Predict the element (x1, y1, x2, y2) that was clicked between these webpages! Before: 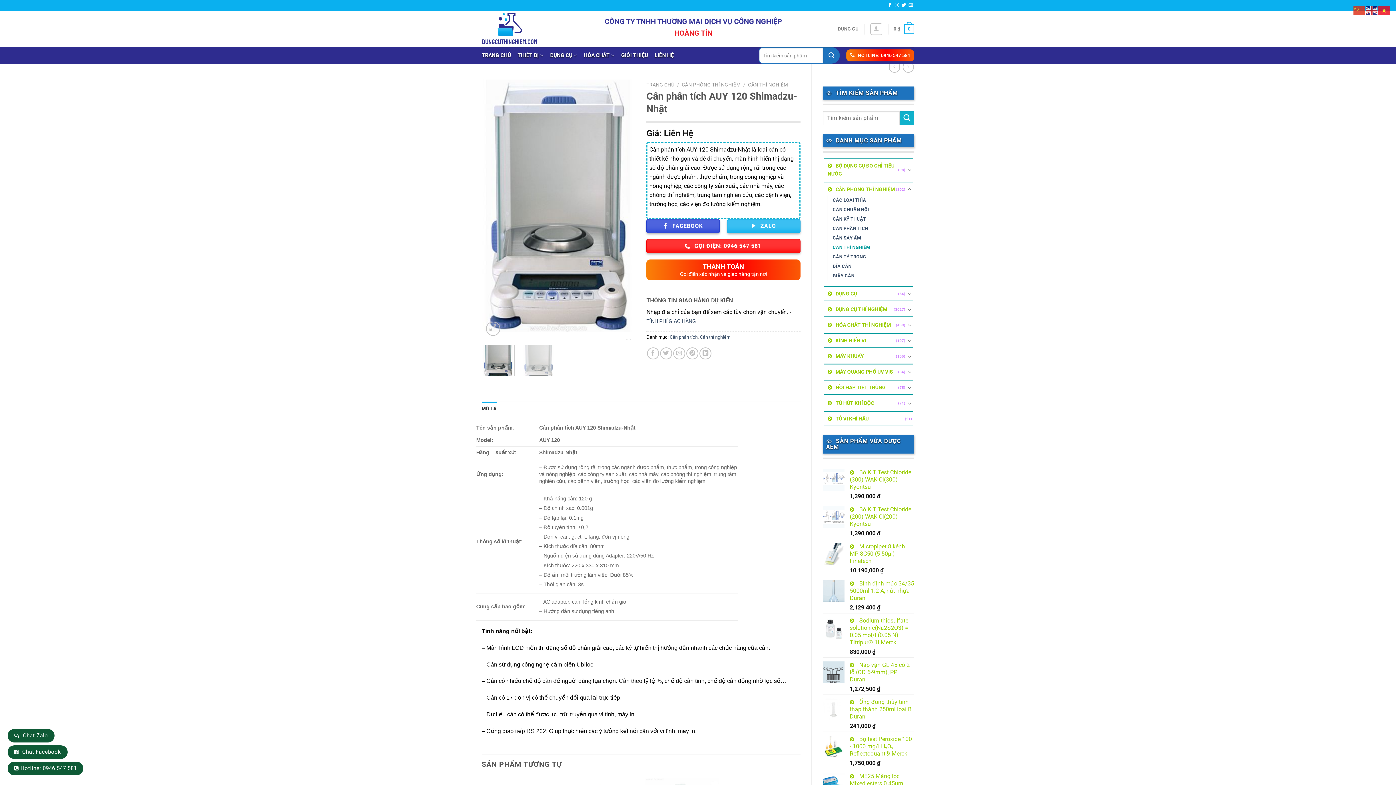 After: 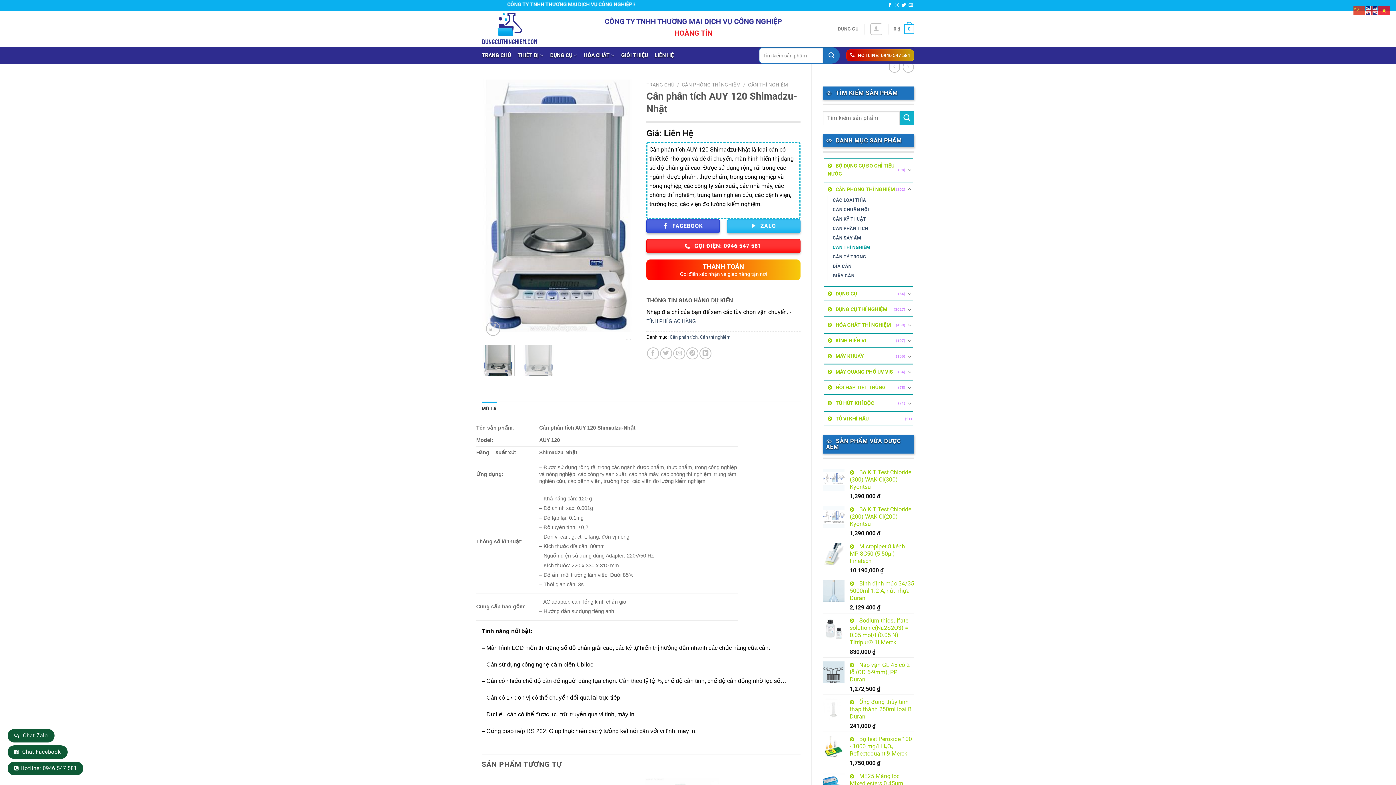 Action: label:  HOTLINE: 0946 547 581 bbox: (846, 49, 914, 61)